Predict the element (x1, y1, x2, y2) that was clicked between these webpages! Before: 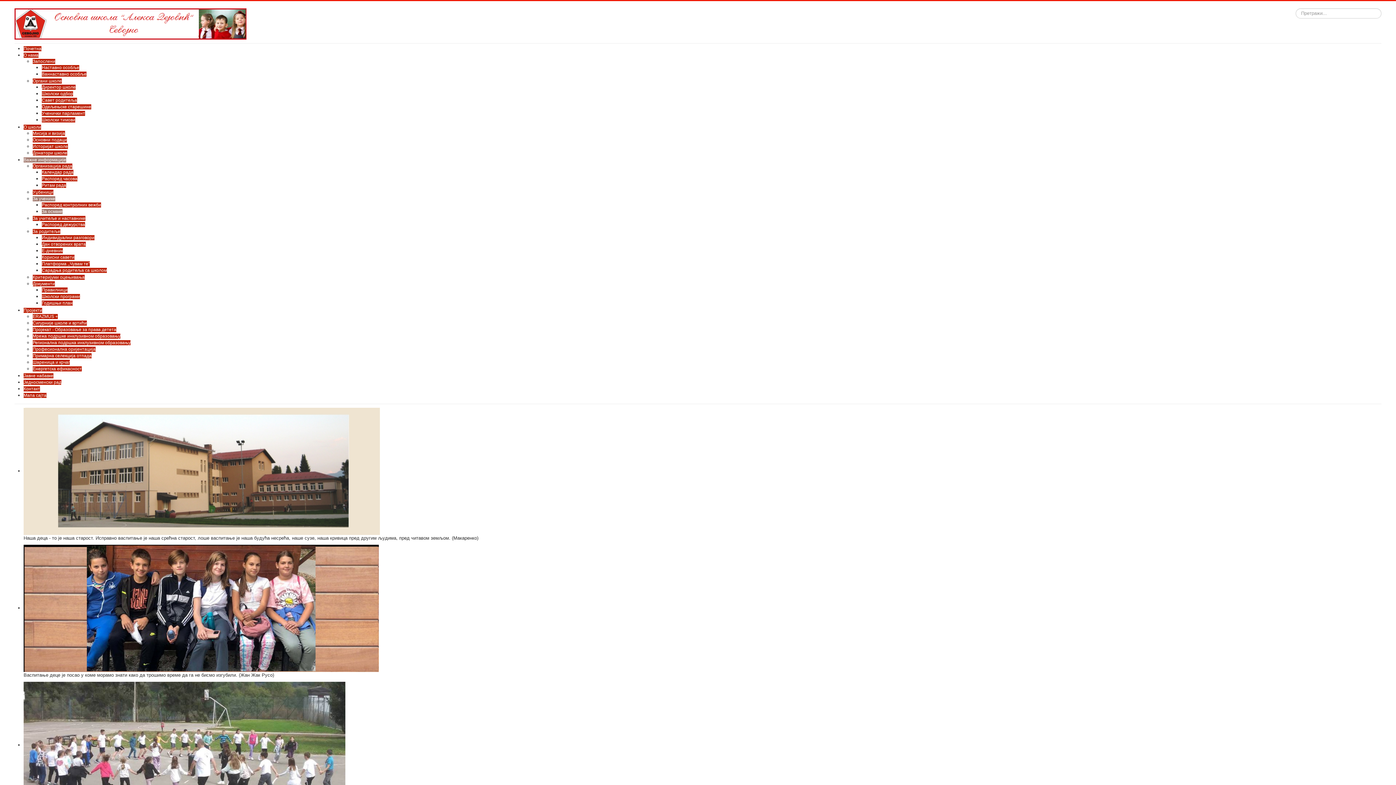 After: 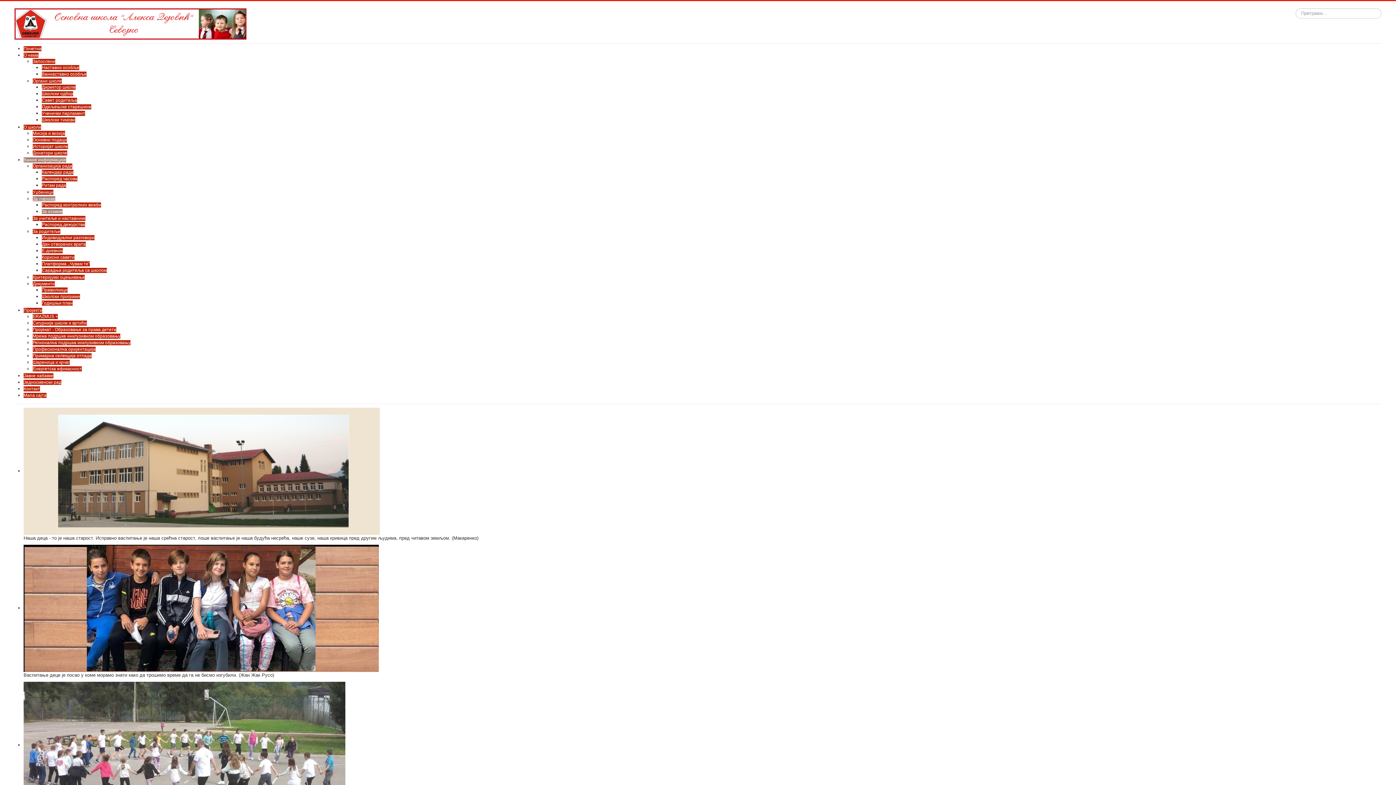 Action: bbox: (32, 196, 55, 201) label: За ученике